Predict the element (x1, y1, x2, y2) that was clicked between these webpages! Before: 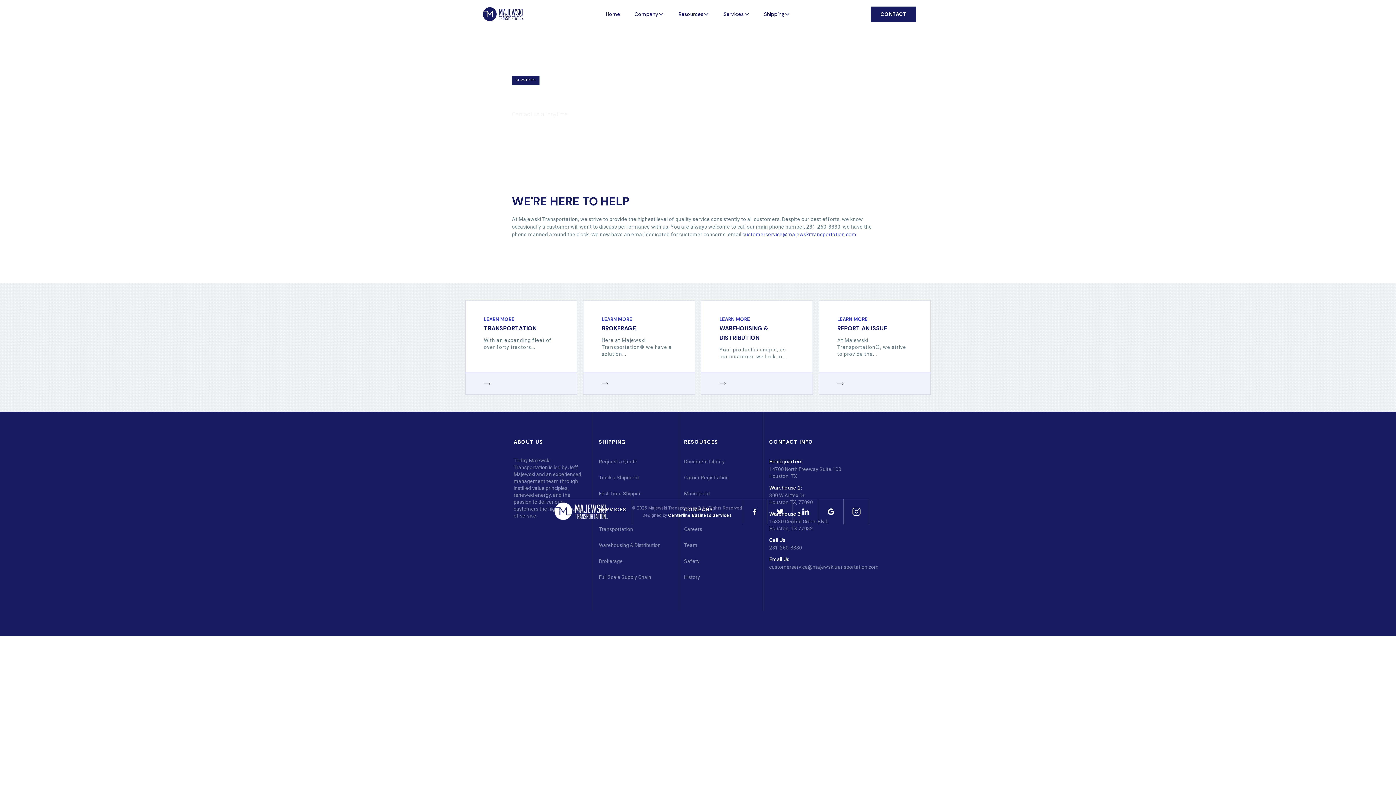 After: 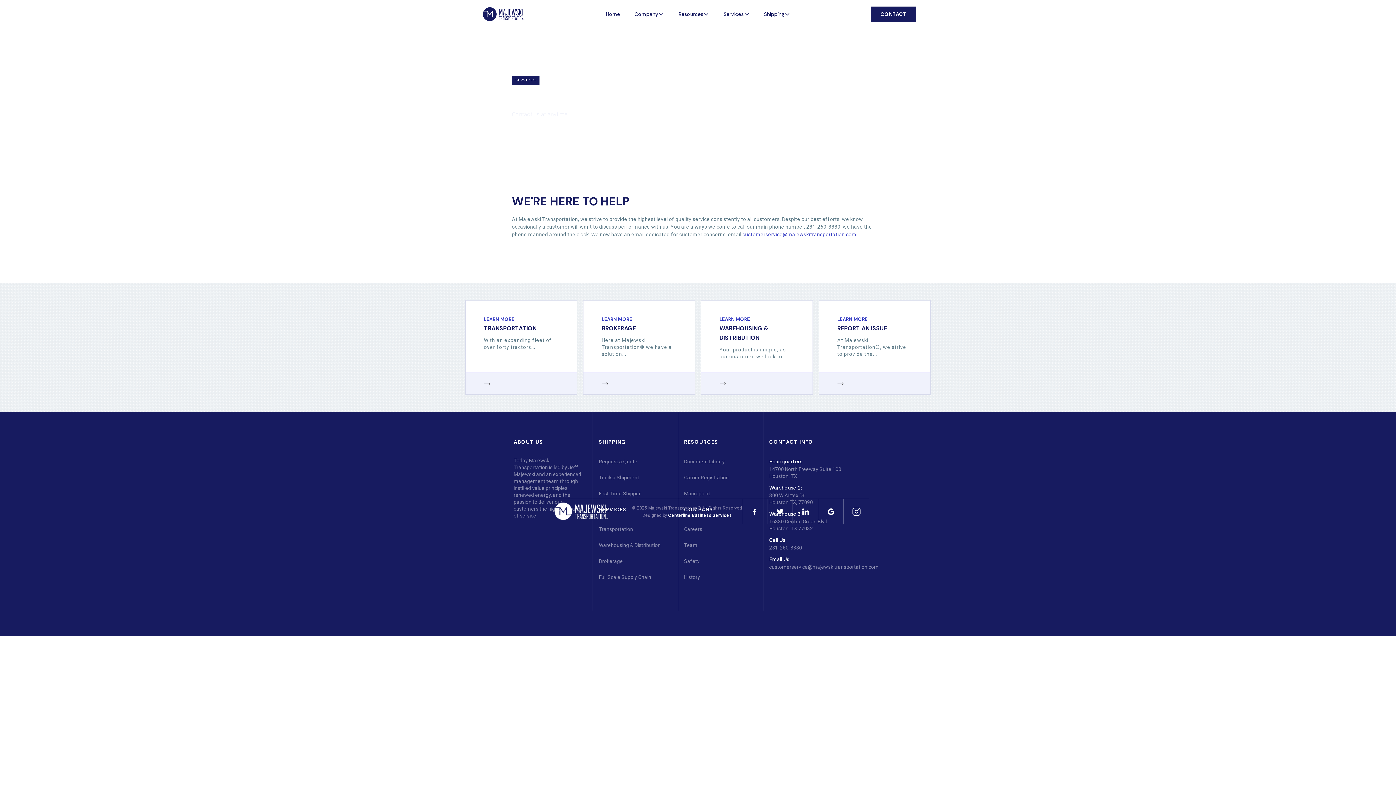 Action: bbox: (751, 508, 758, 515)